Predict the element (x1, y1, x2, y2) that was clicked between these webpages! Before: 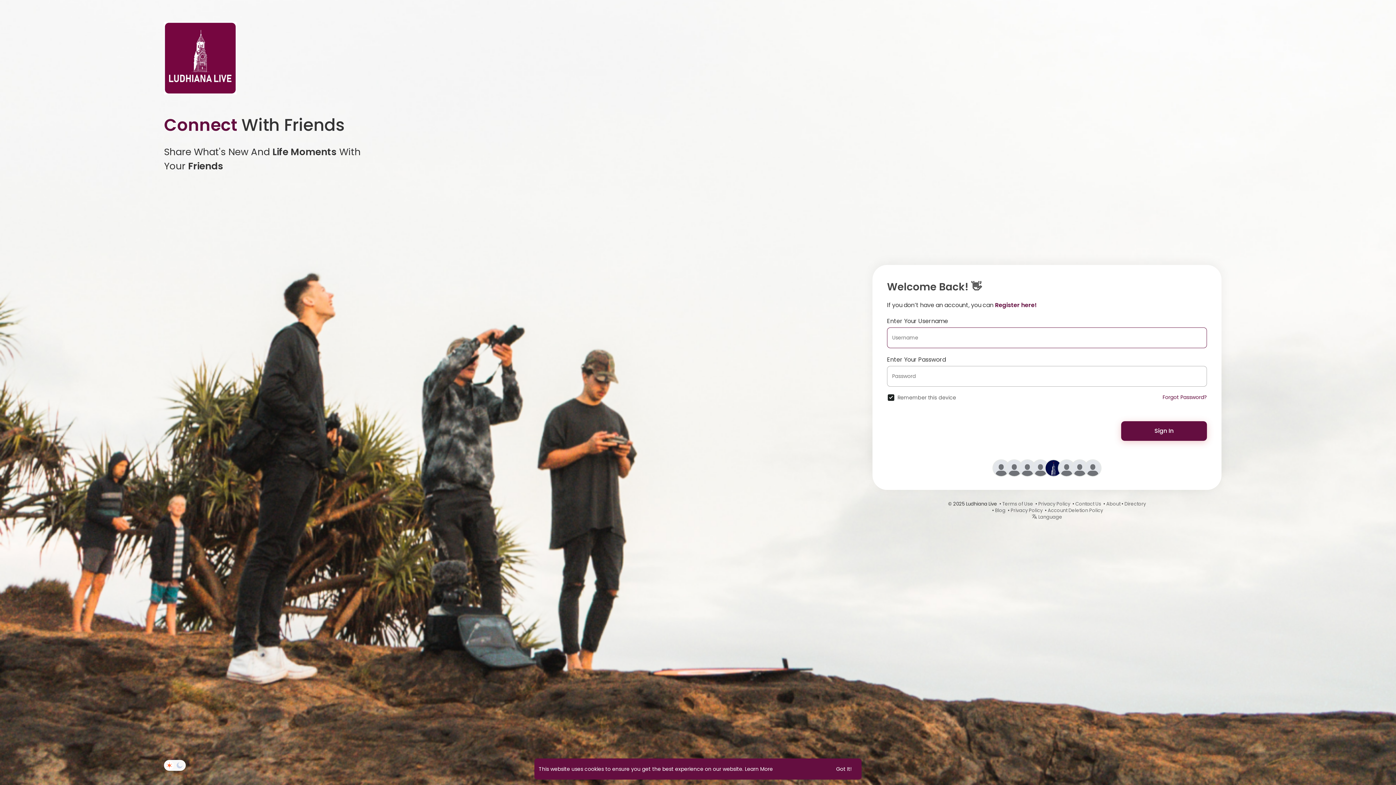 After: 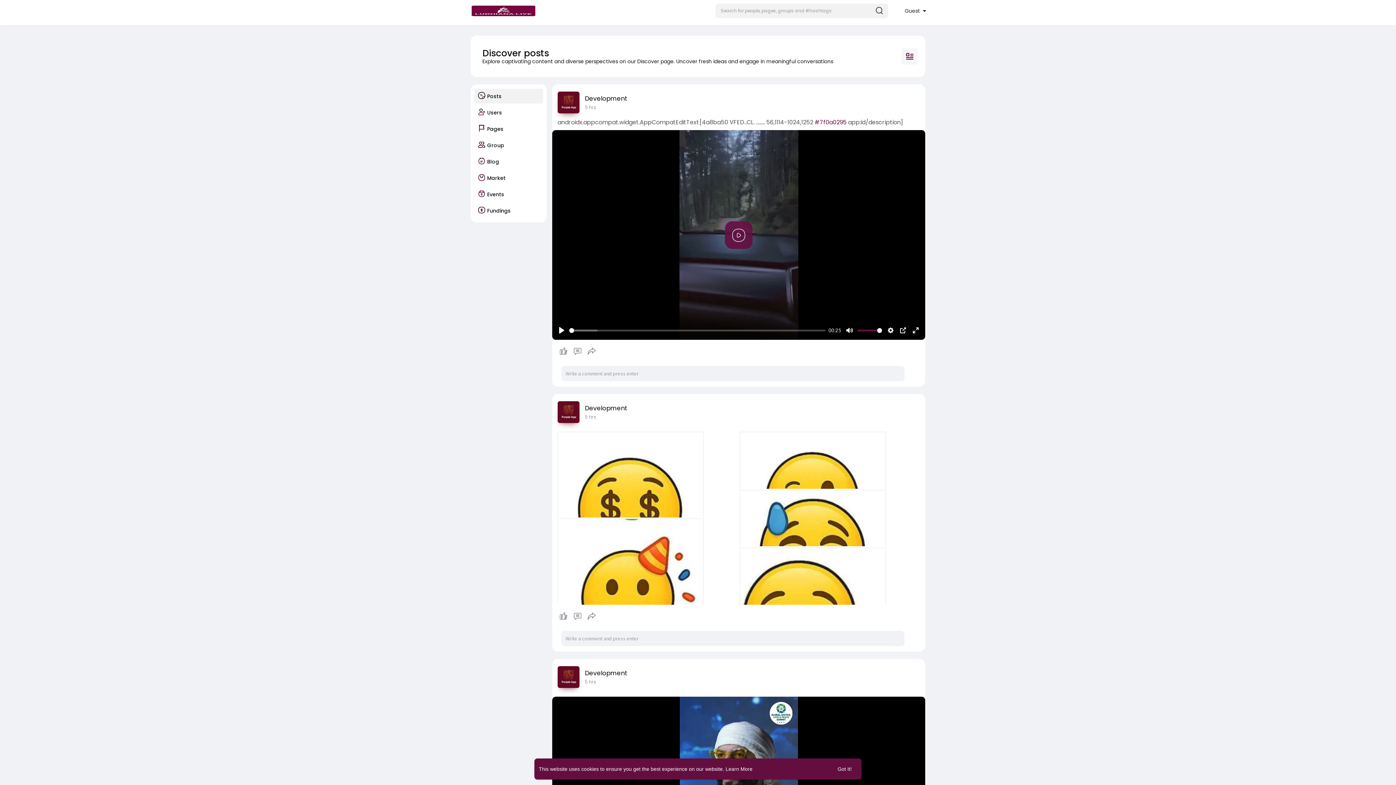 Action: label: Directory bbox: (1124, 500, 1146, 507)